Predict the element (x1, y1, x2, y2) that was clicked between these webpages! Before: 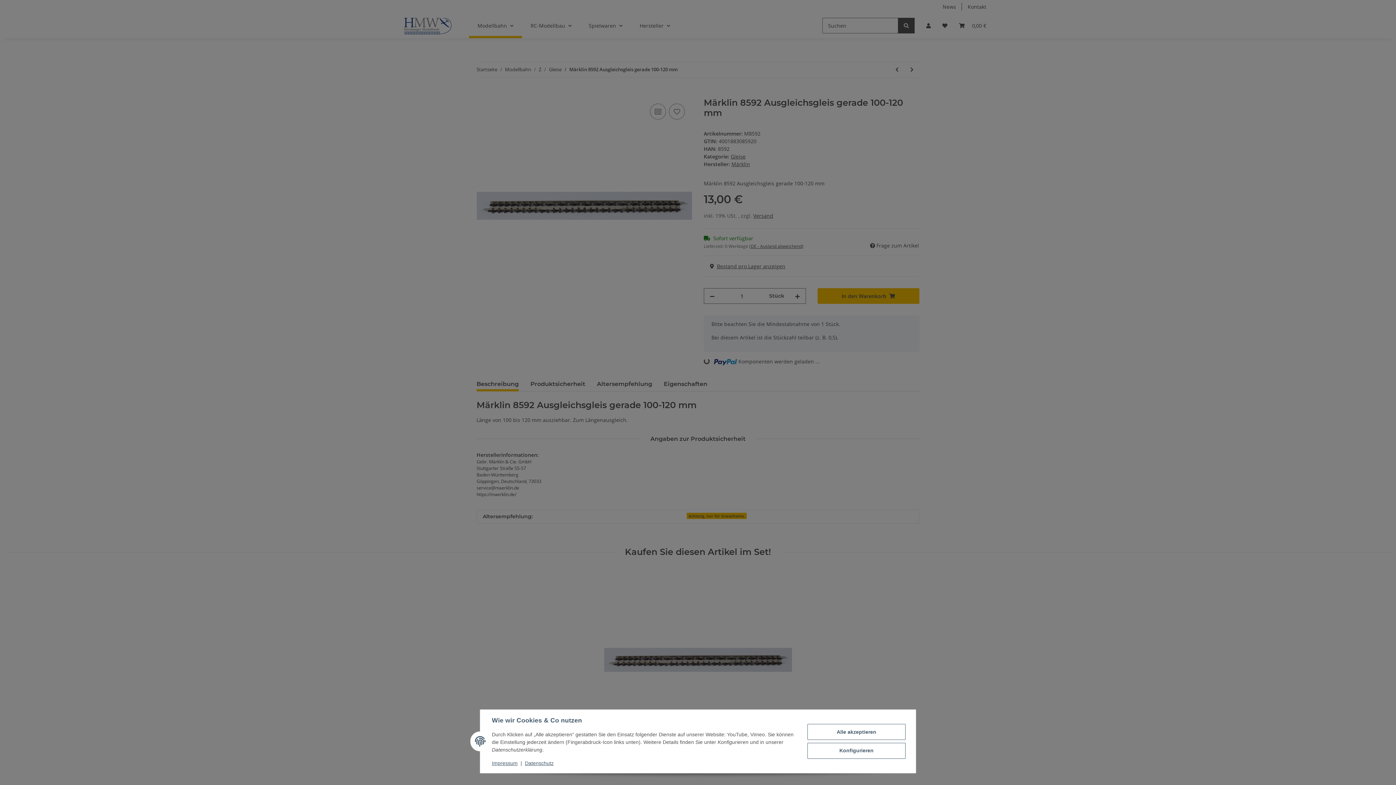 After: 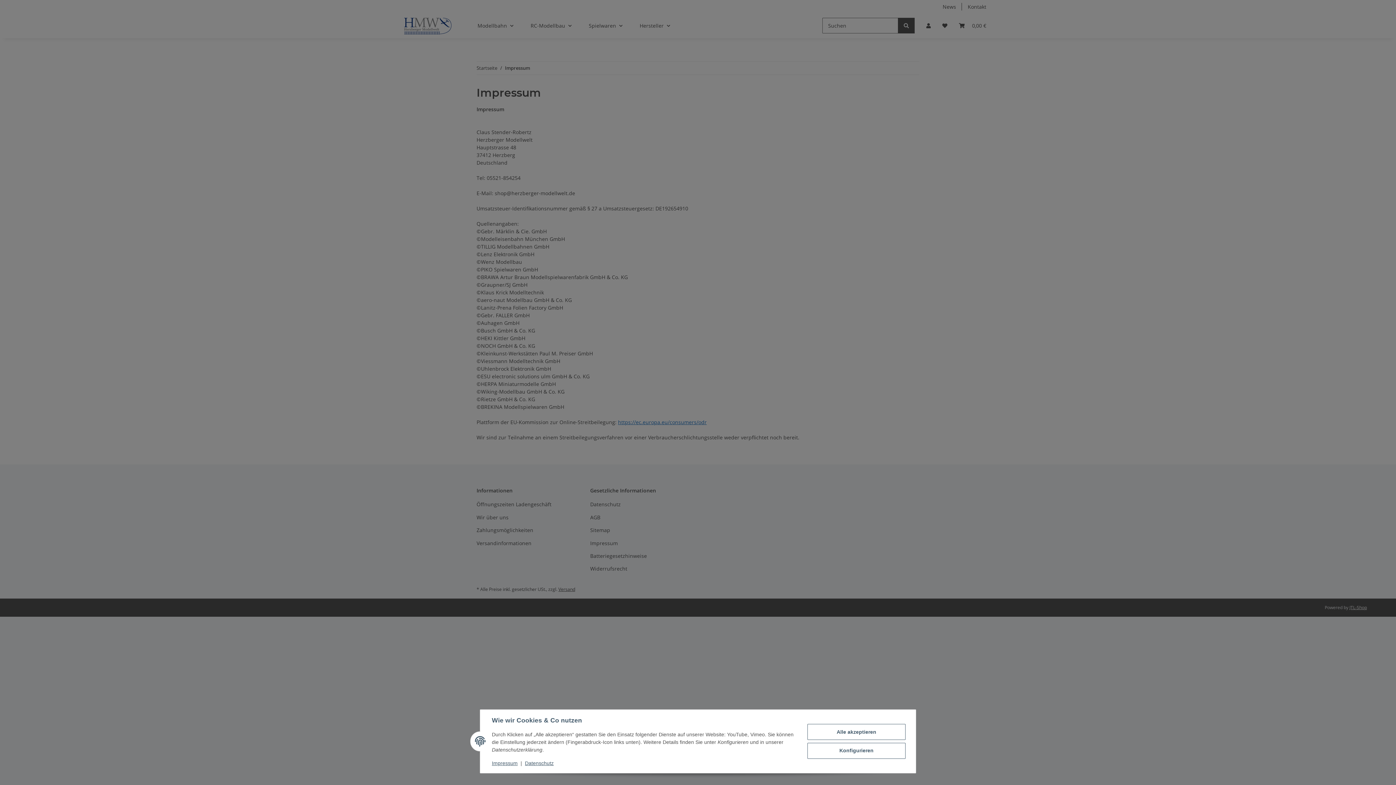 Action: bbox: (492, 760, 517, 766) label: Impressum